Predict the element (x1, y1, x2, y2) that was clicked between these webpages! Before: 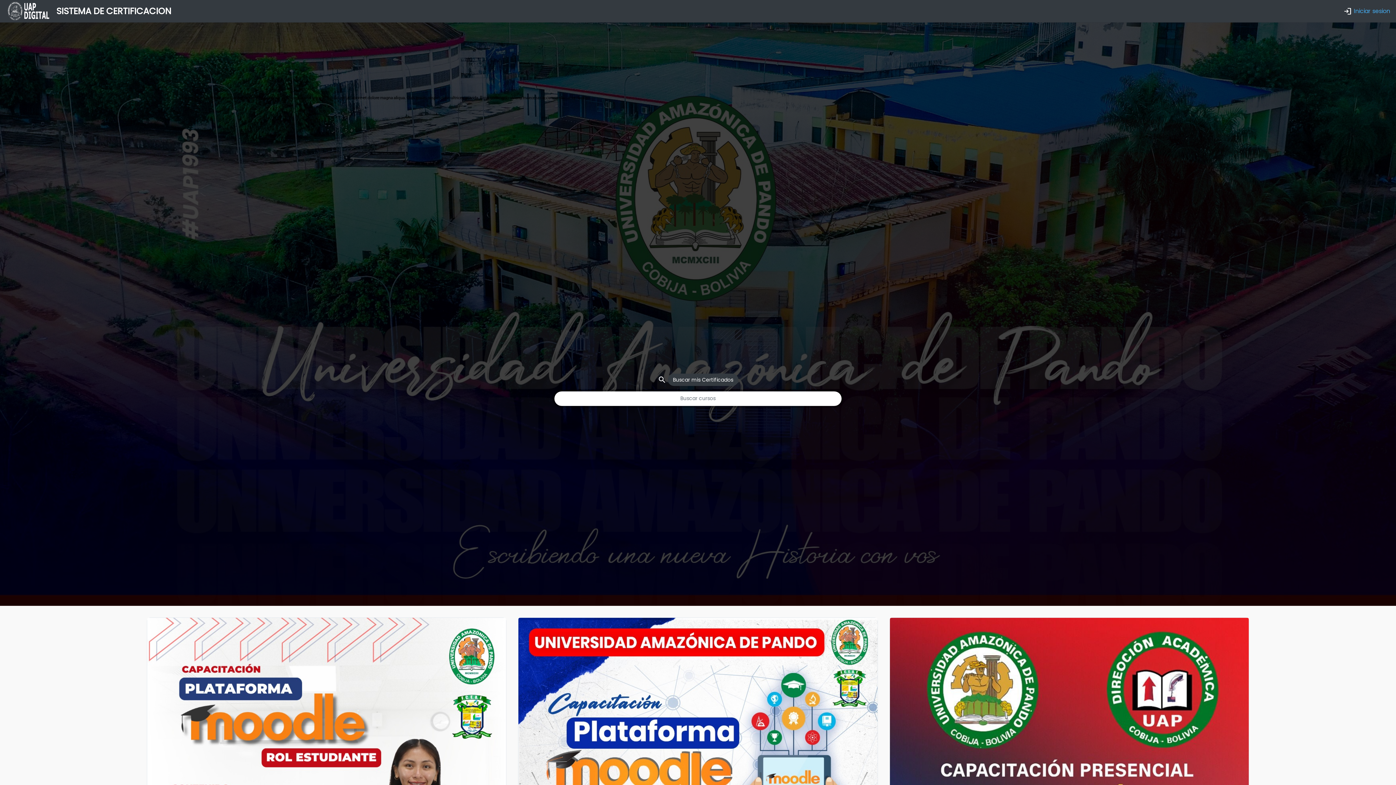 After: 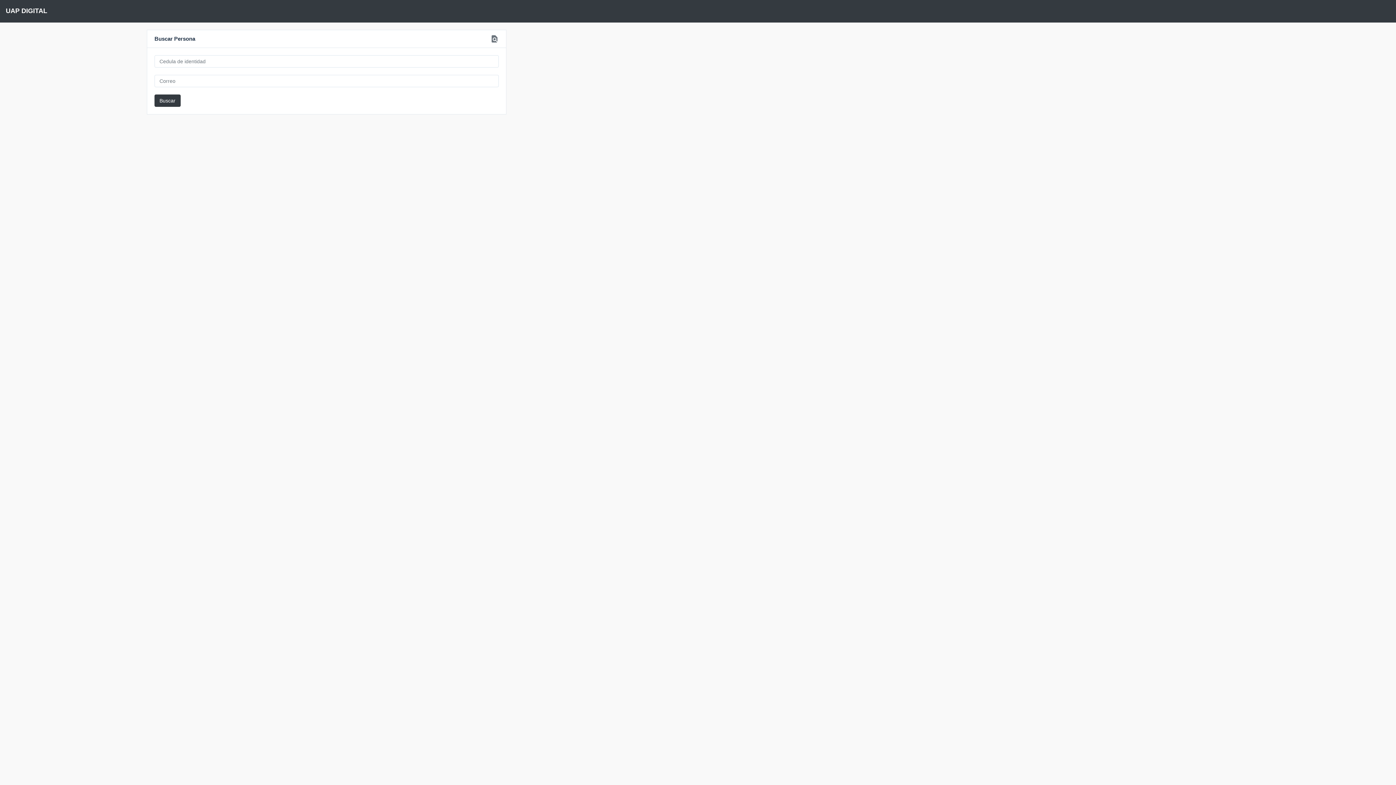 Action: label: Buscar mis Certificados bbox: (668, 373, 738, 386)